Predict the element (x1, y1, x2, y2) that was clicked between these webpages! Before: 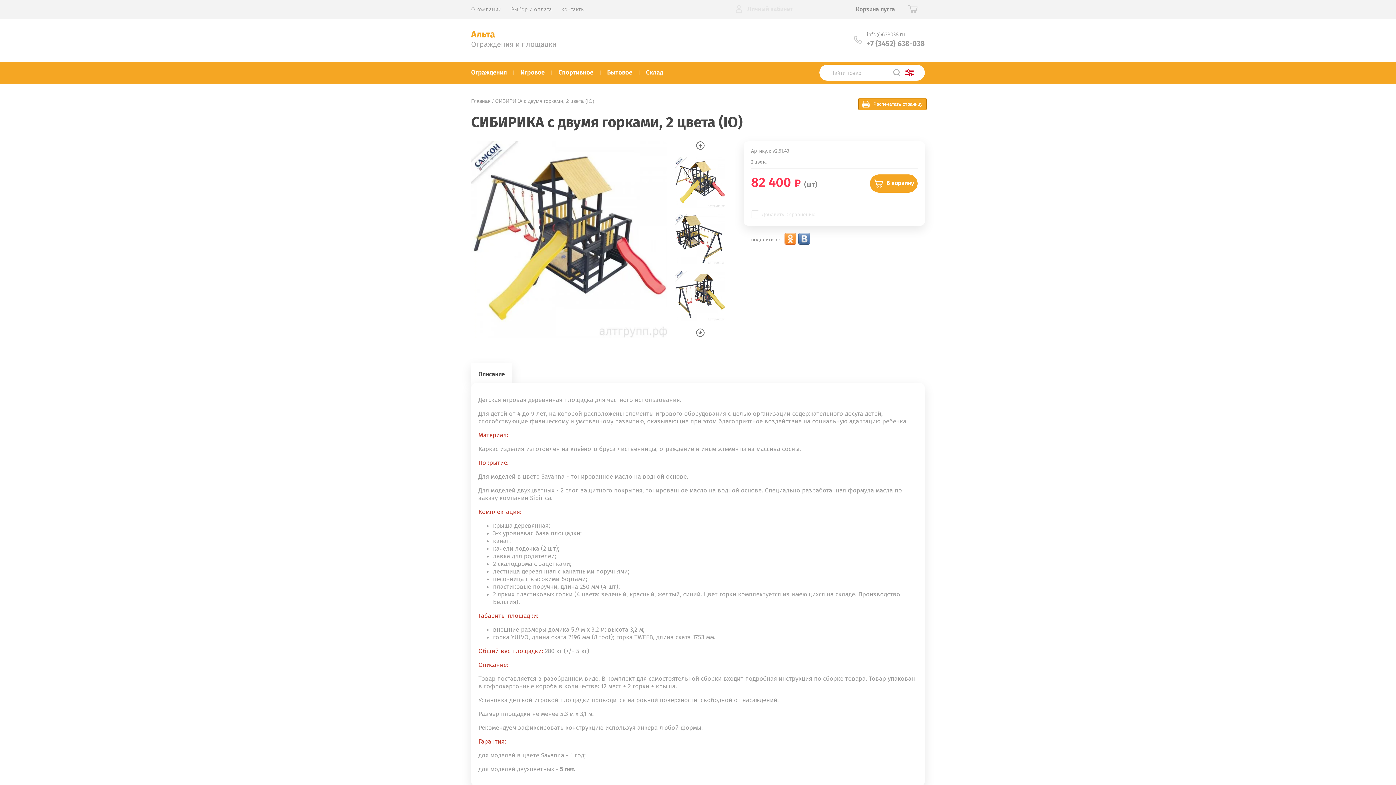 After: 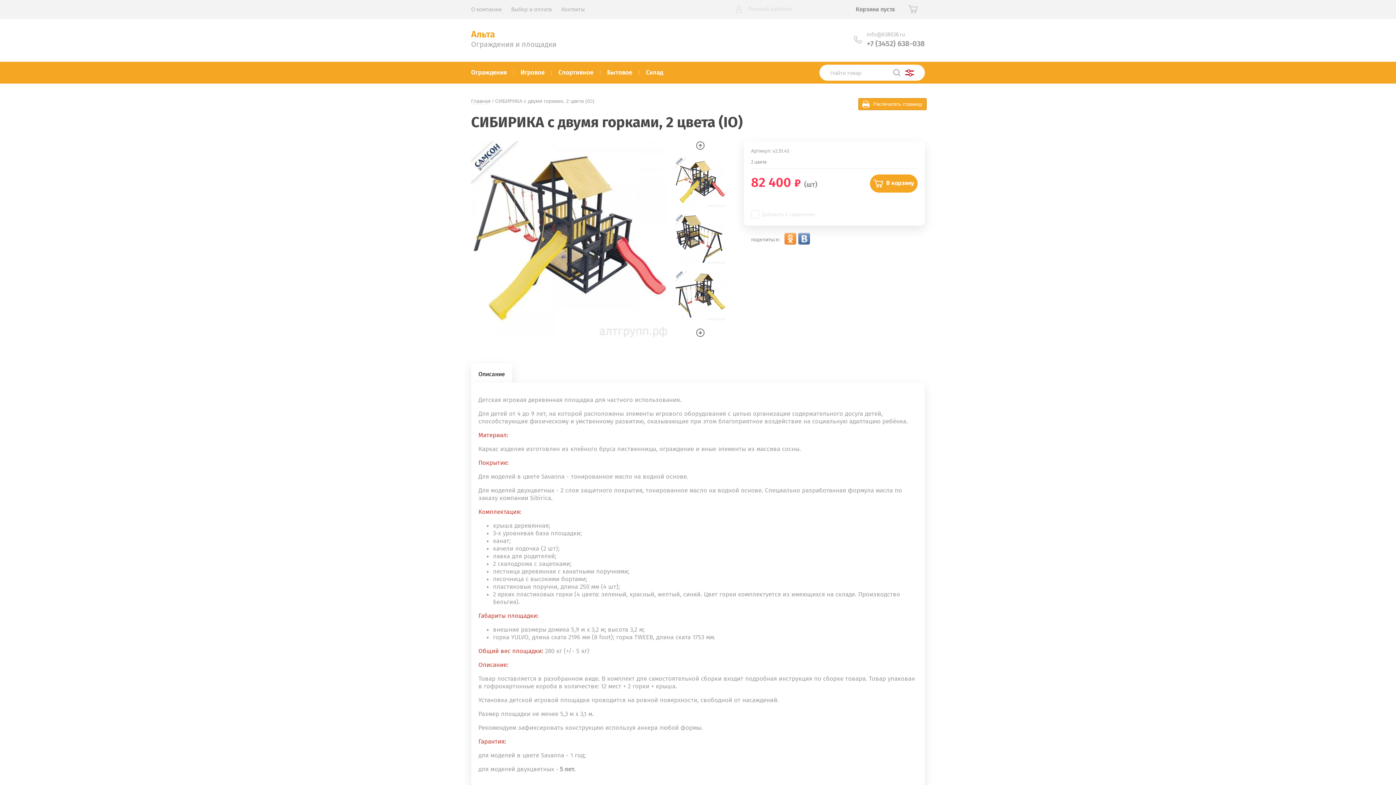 Action: label: Распечатать страницу bbox: (858, 98, 926, 110)